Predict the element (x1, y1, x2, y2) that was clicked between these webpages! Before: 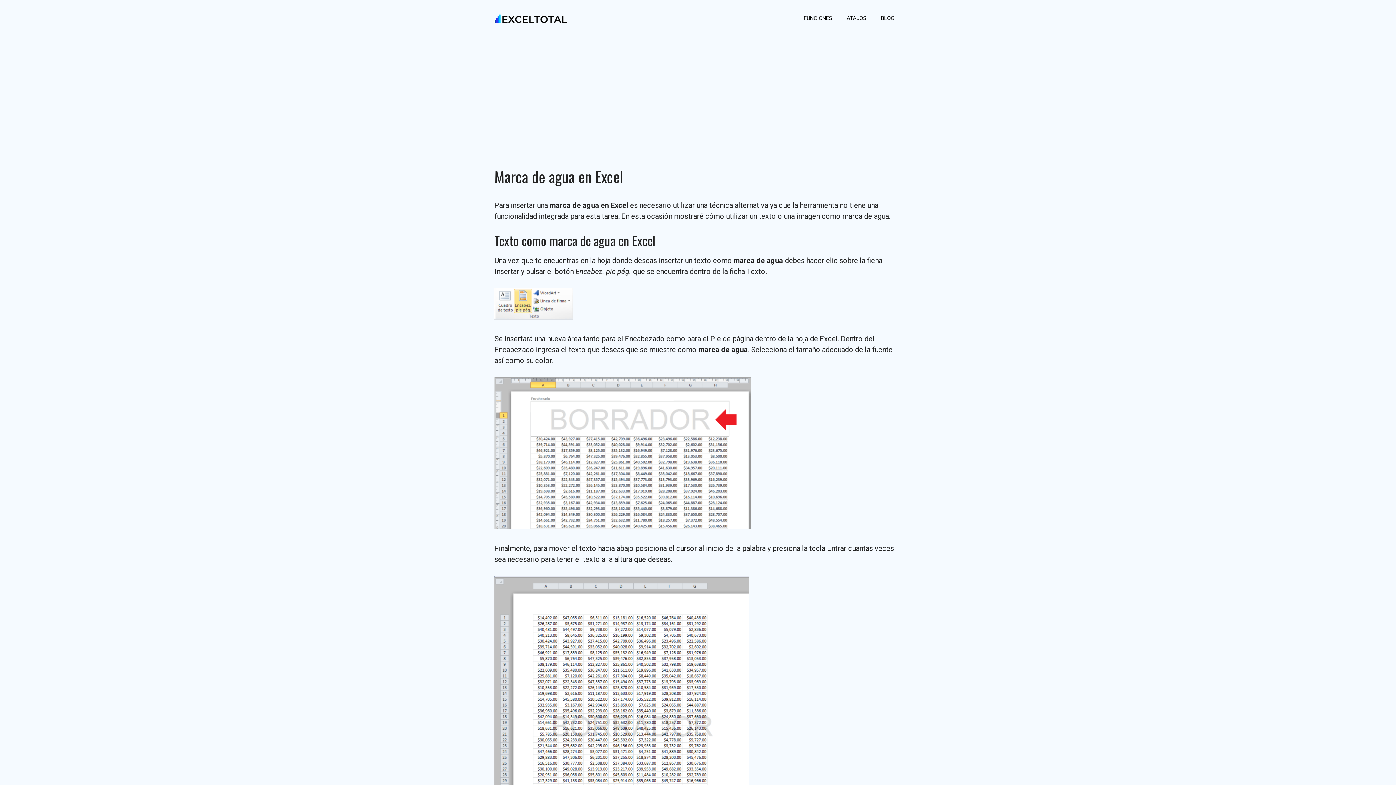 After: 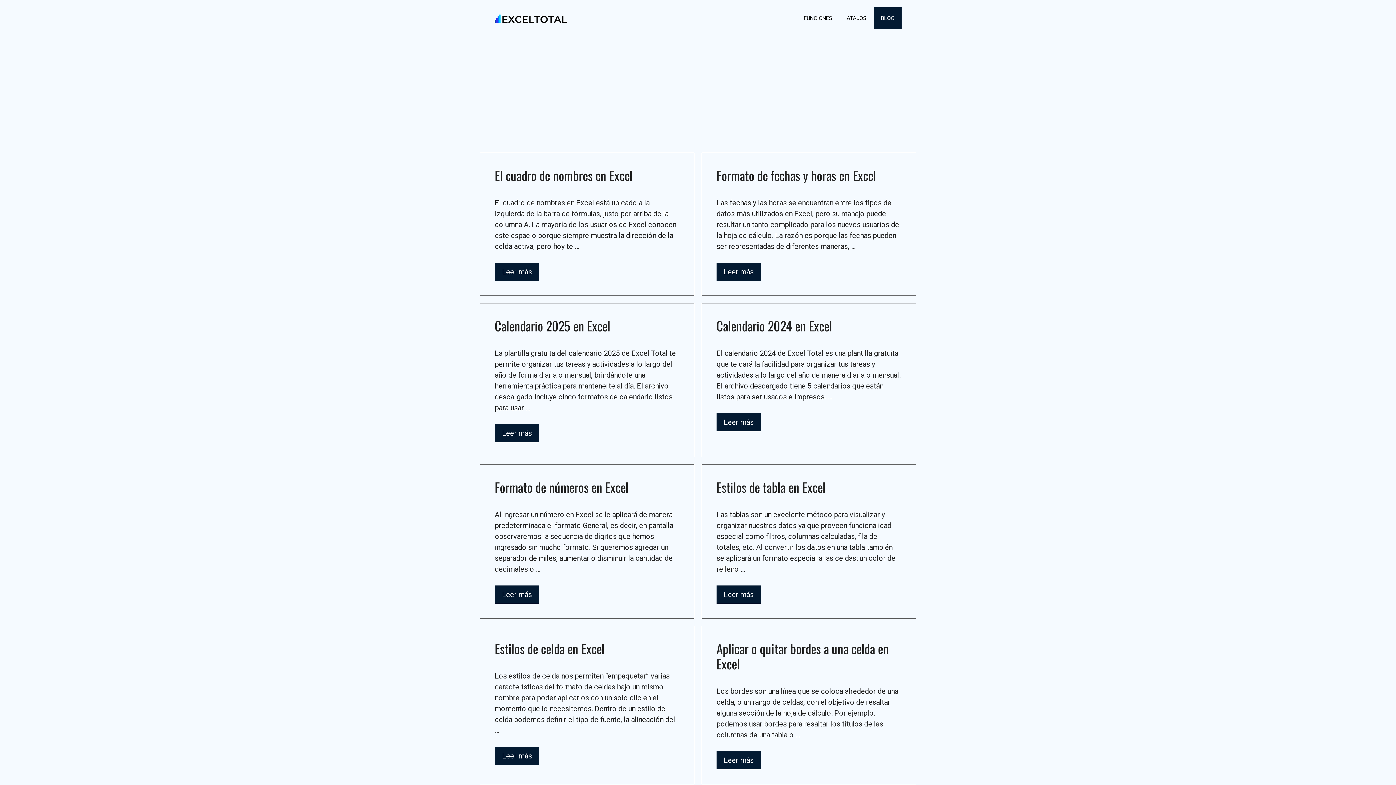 Action: bbox: (494, 13, 567, 22)